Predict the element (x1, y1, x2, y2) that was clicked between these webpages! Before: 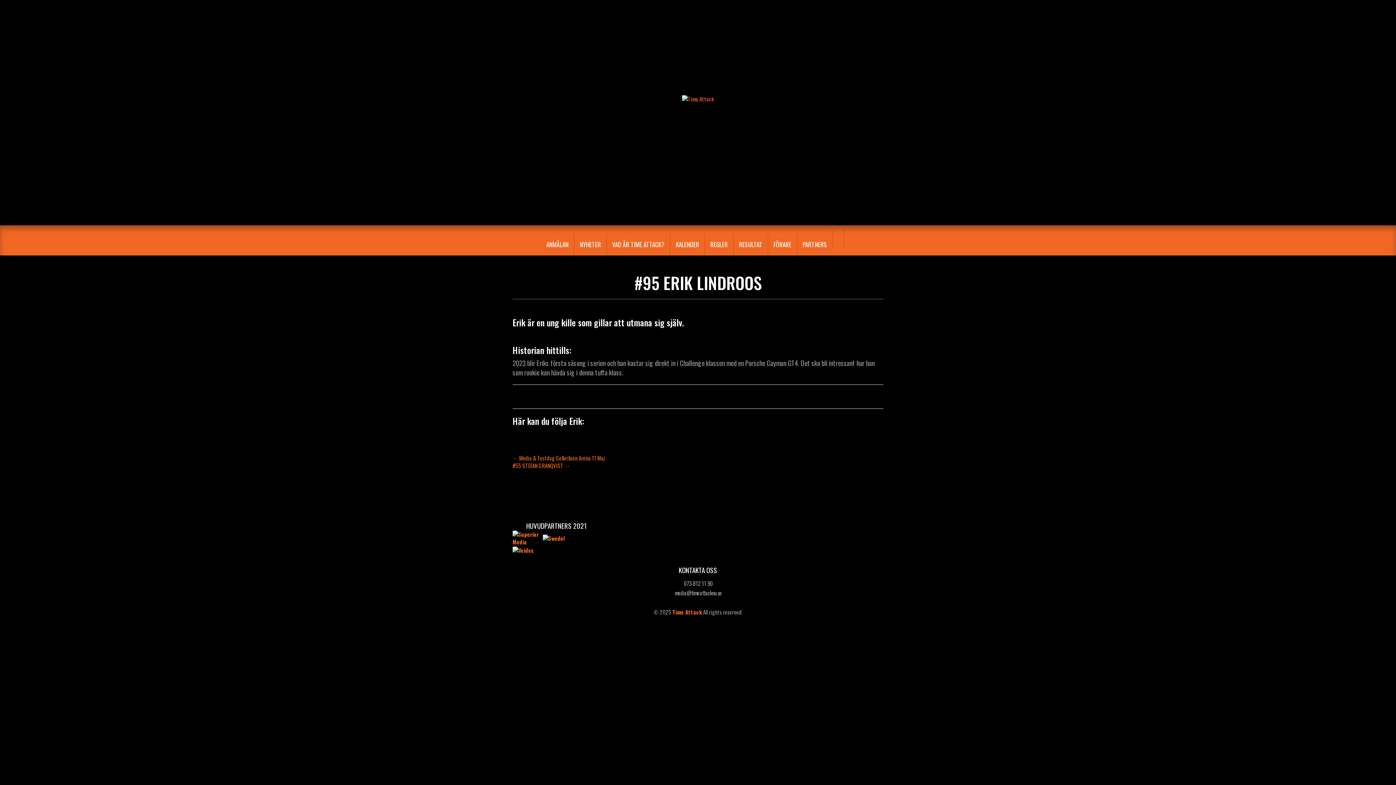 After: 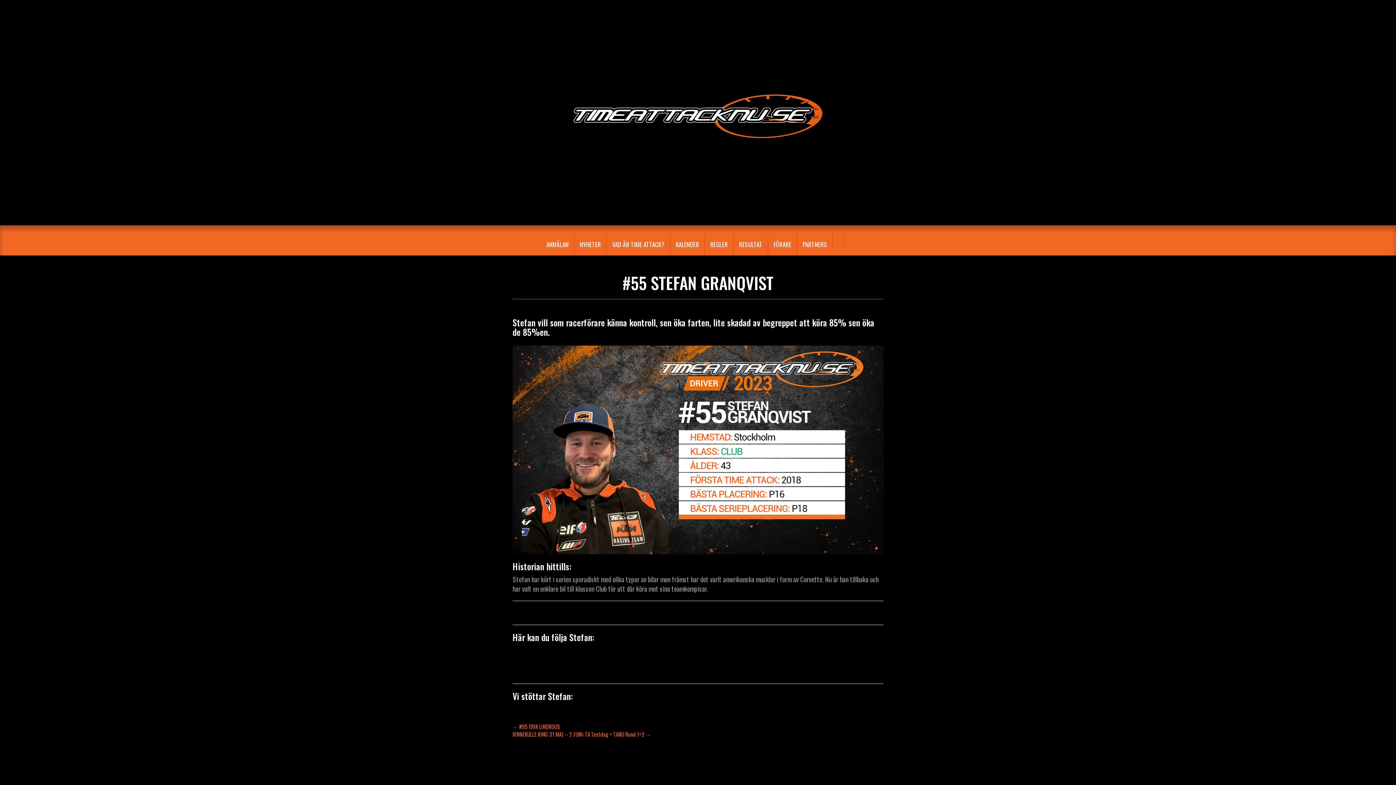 Action: label: #55 STEFAN GRANQVIST → bbox: (512, 461, 570, 469)